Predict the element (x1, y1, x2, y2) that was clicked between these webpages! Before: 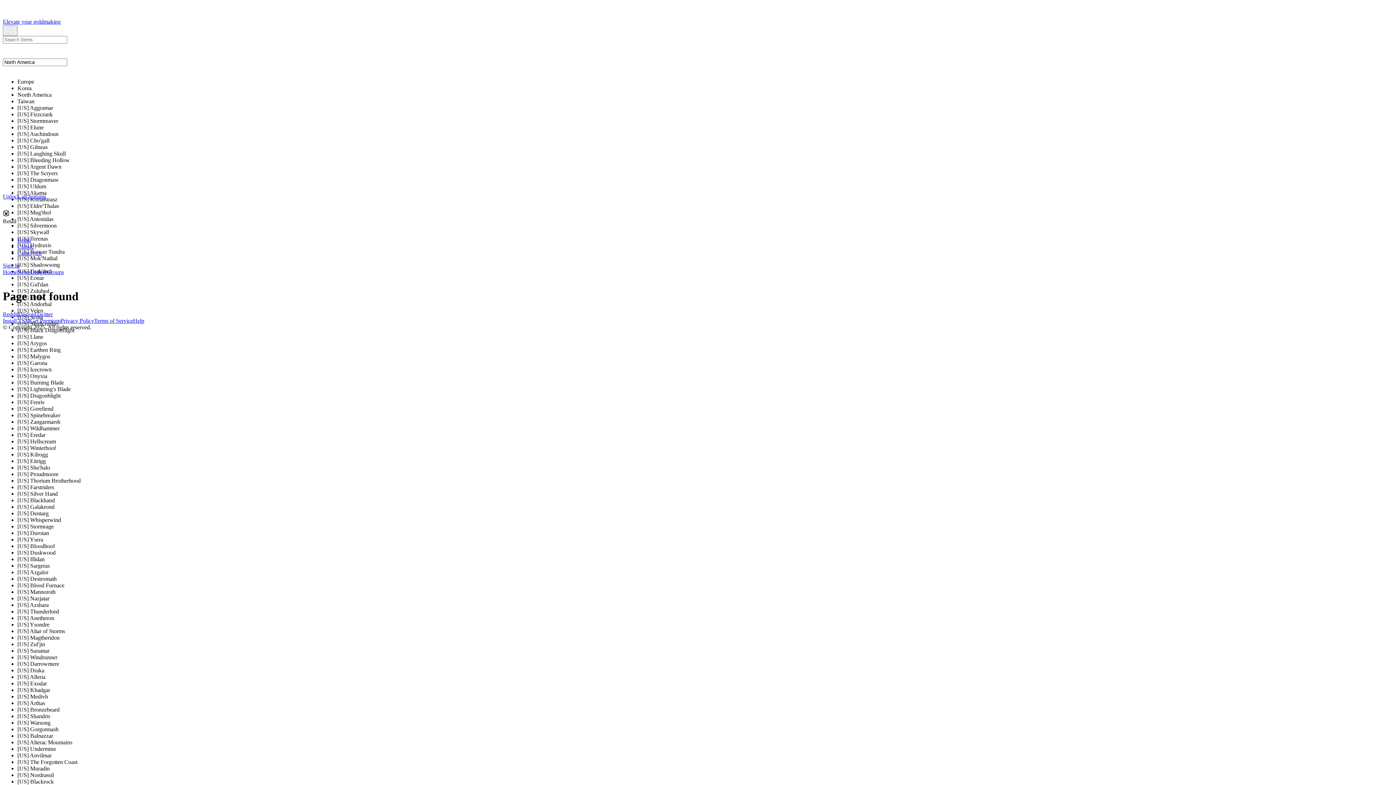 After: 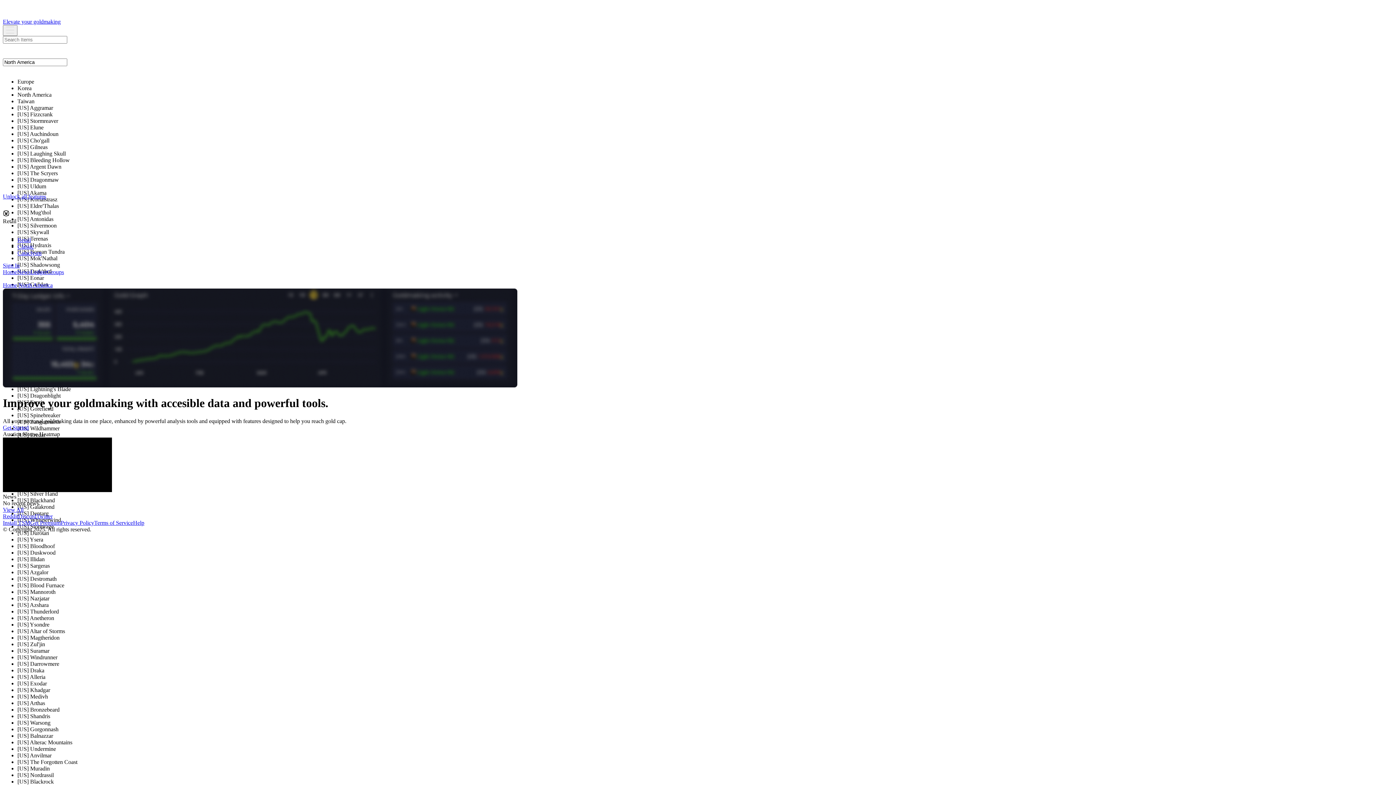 Action: bbox: (17, 243, 33, 249) label: Classic